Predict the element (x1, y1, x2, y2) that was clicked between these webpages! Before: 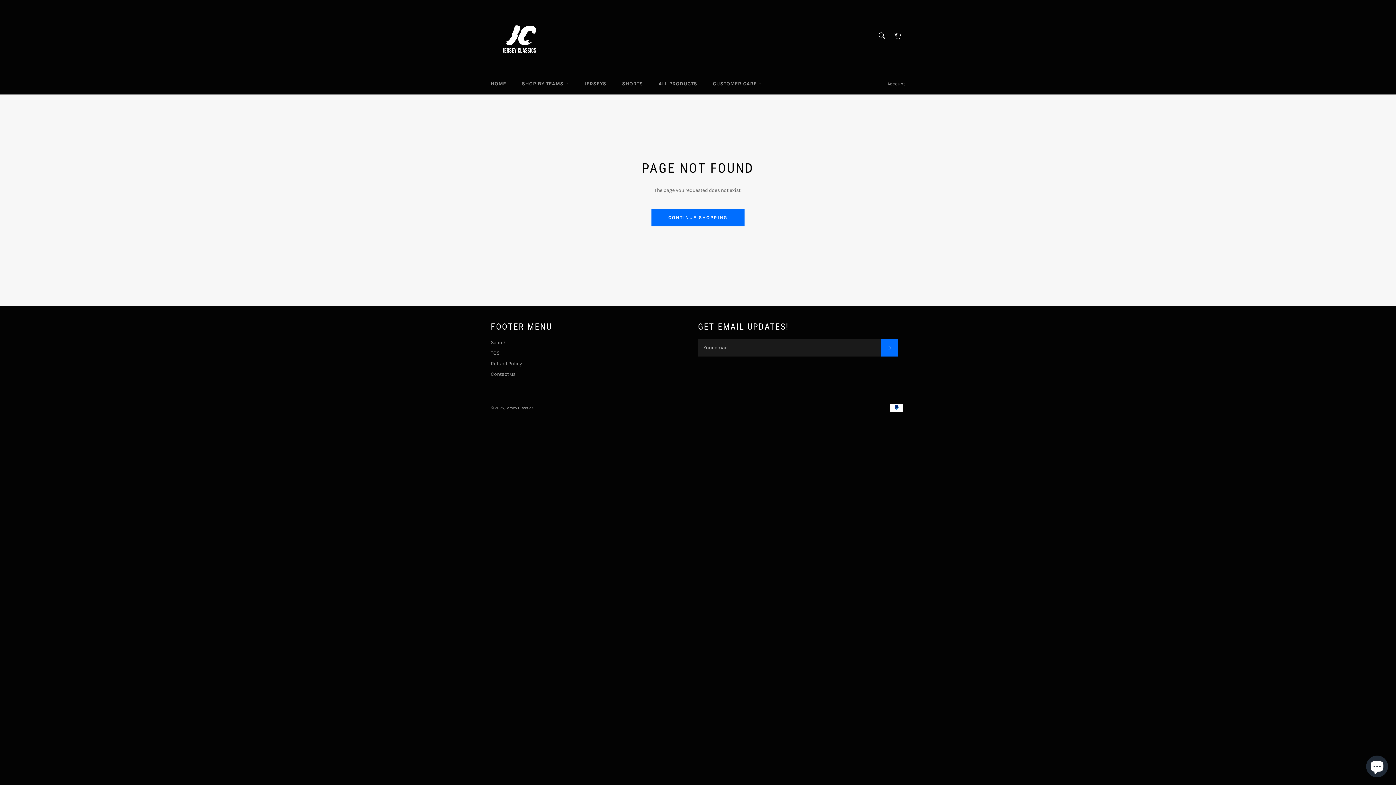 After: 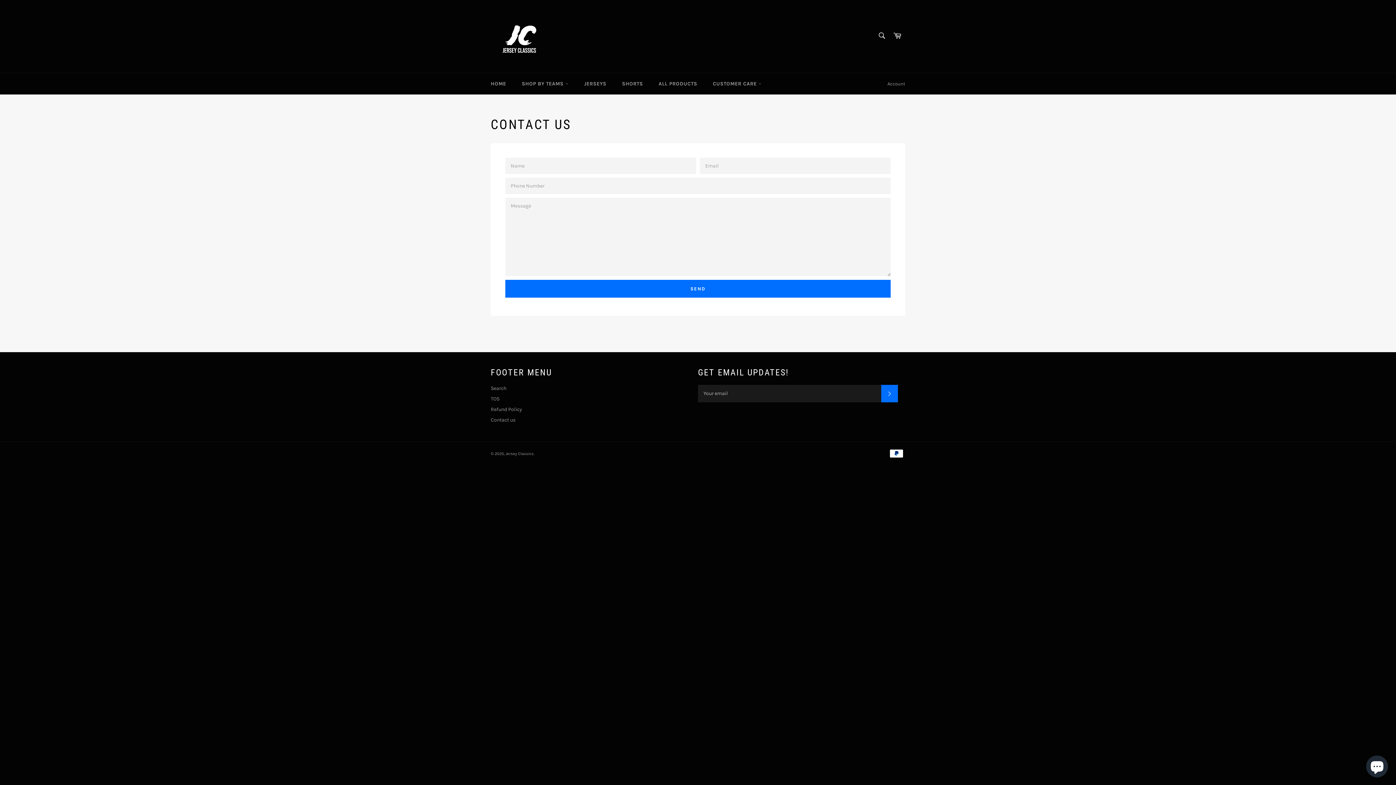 Action: bbox: (490, 371, 515, 377) label: Contact us